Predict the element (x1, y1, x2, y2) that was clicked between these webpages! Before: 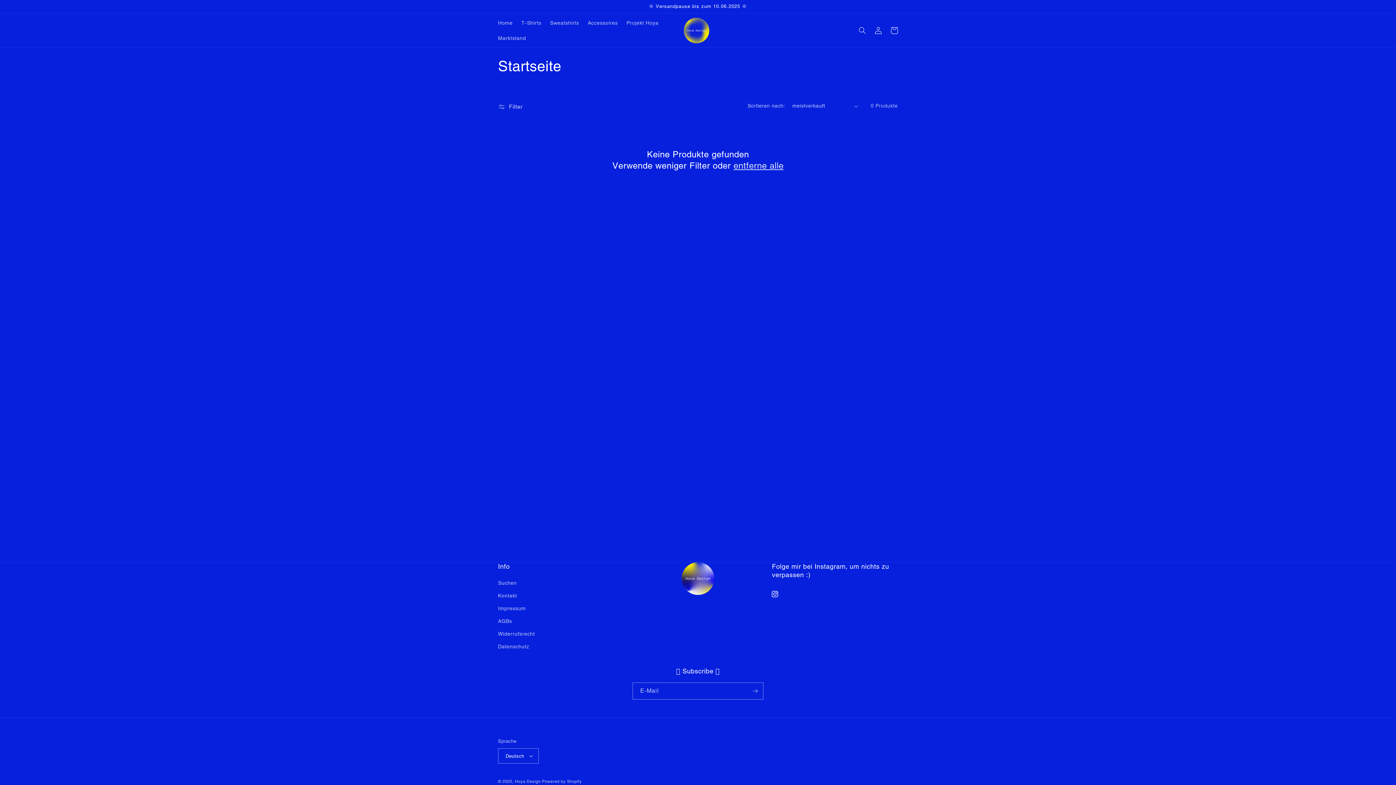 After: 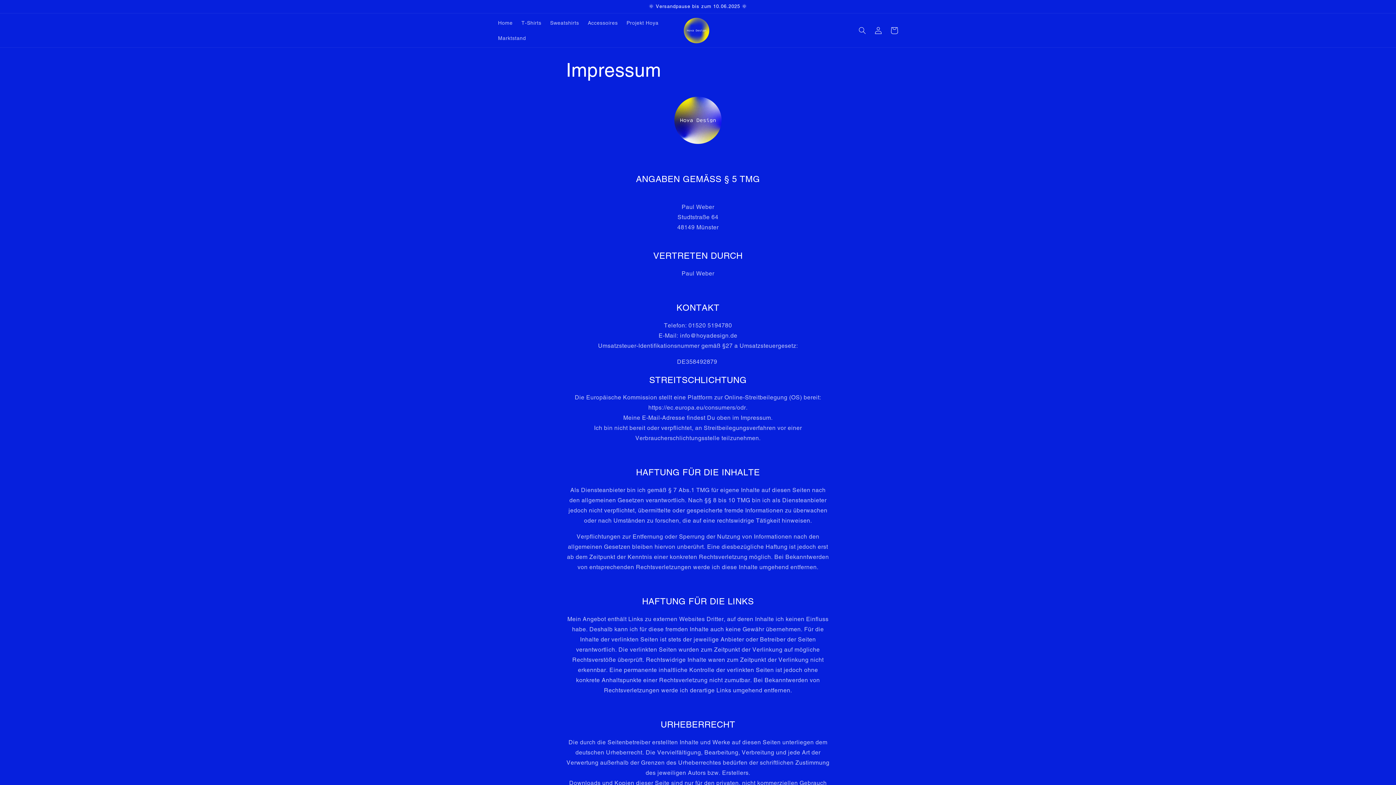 Action: bbox: (498, 602, 525, 615) label: Impressum